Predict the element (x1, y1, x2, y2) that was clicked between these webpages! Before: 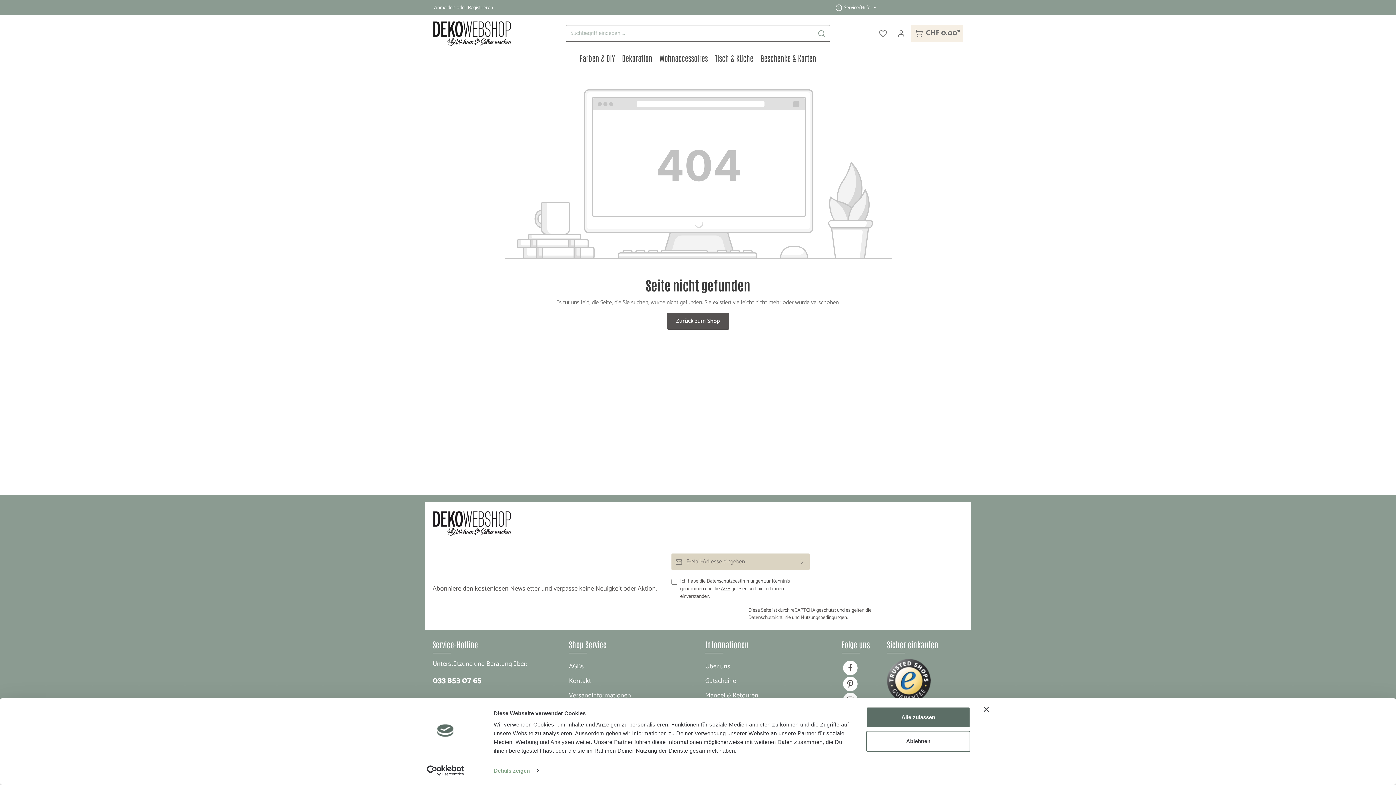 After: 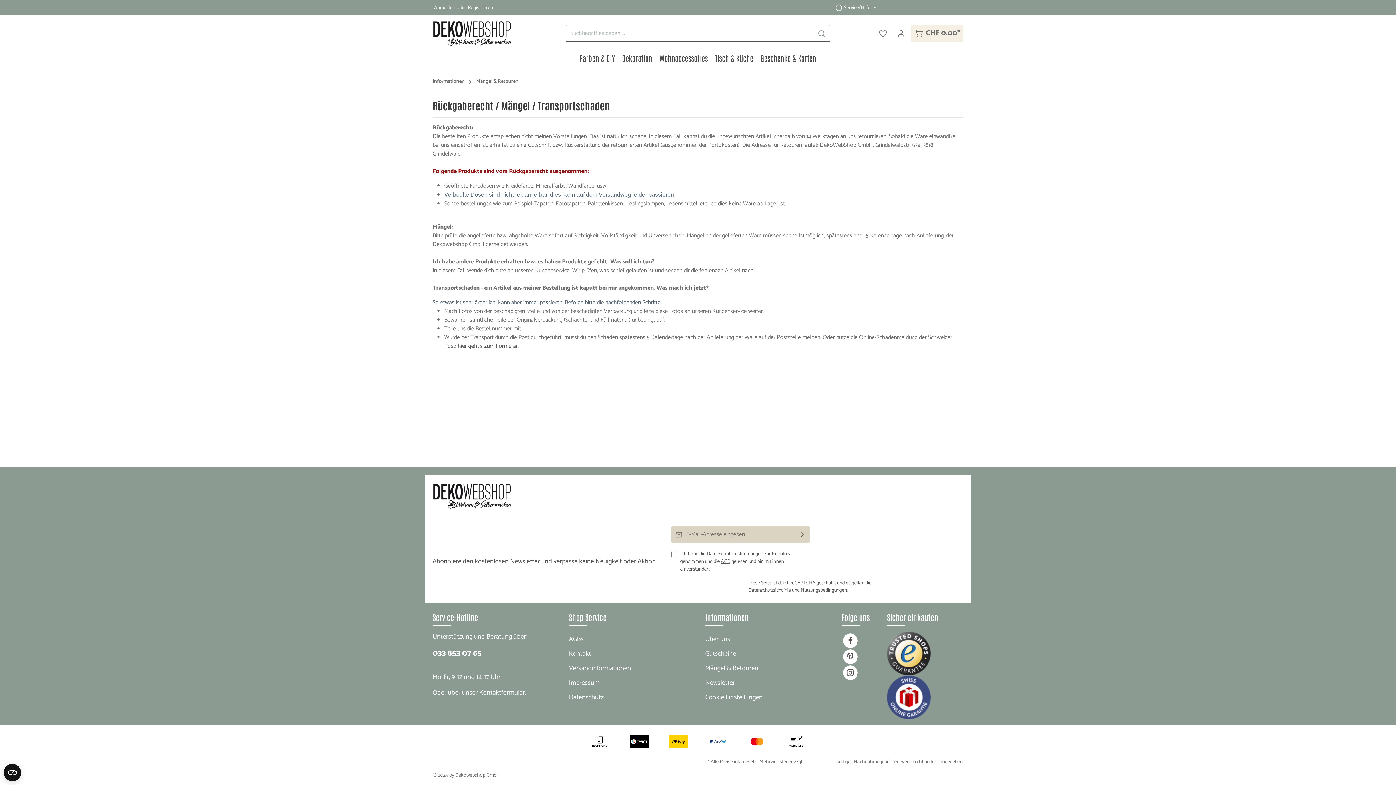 Action: bbox: (705, 690, 758, 701) label: Mängel & Retouren